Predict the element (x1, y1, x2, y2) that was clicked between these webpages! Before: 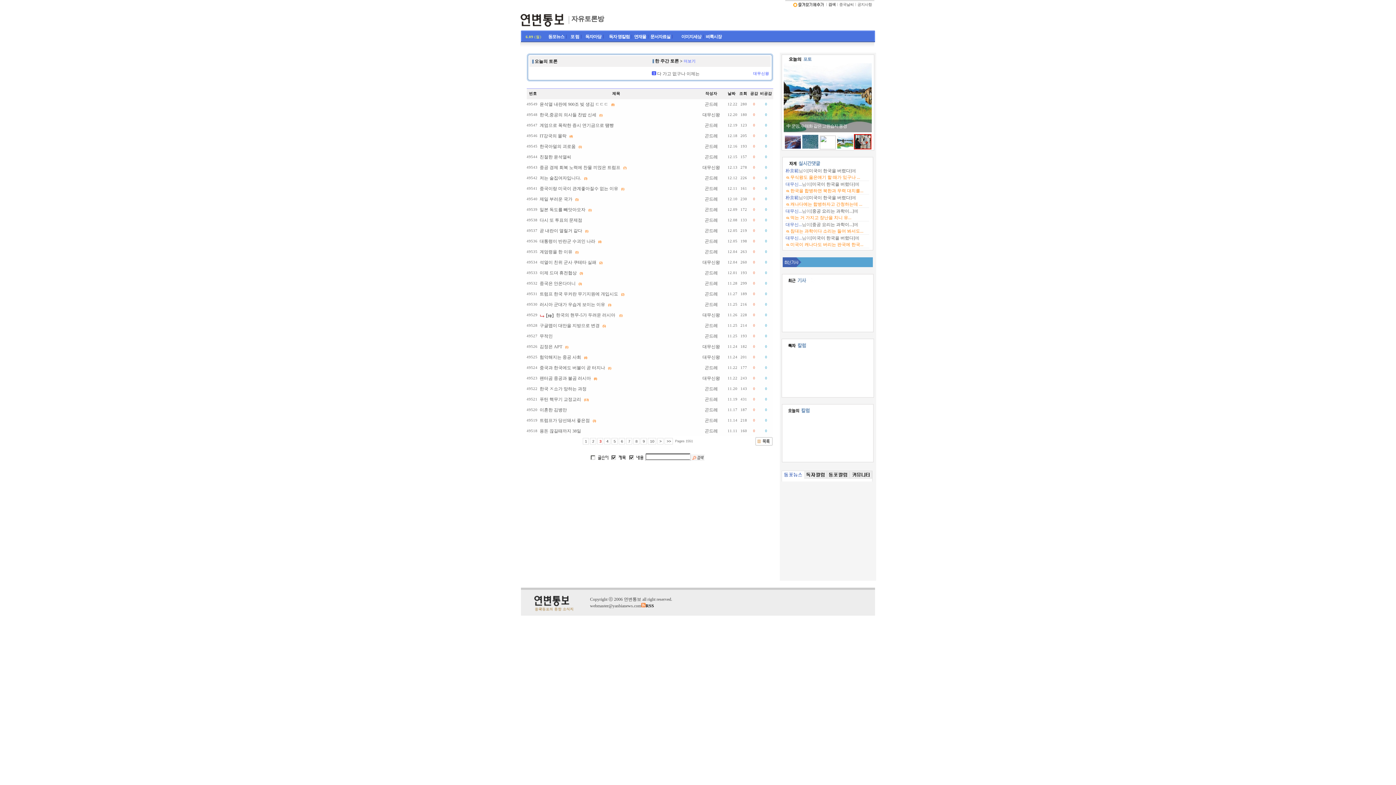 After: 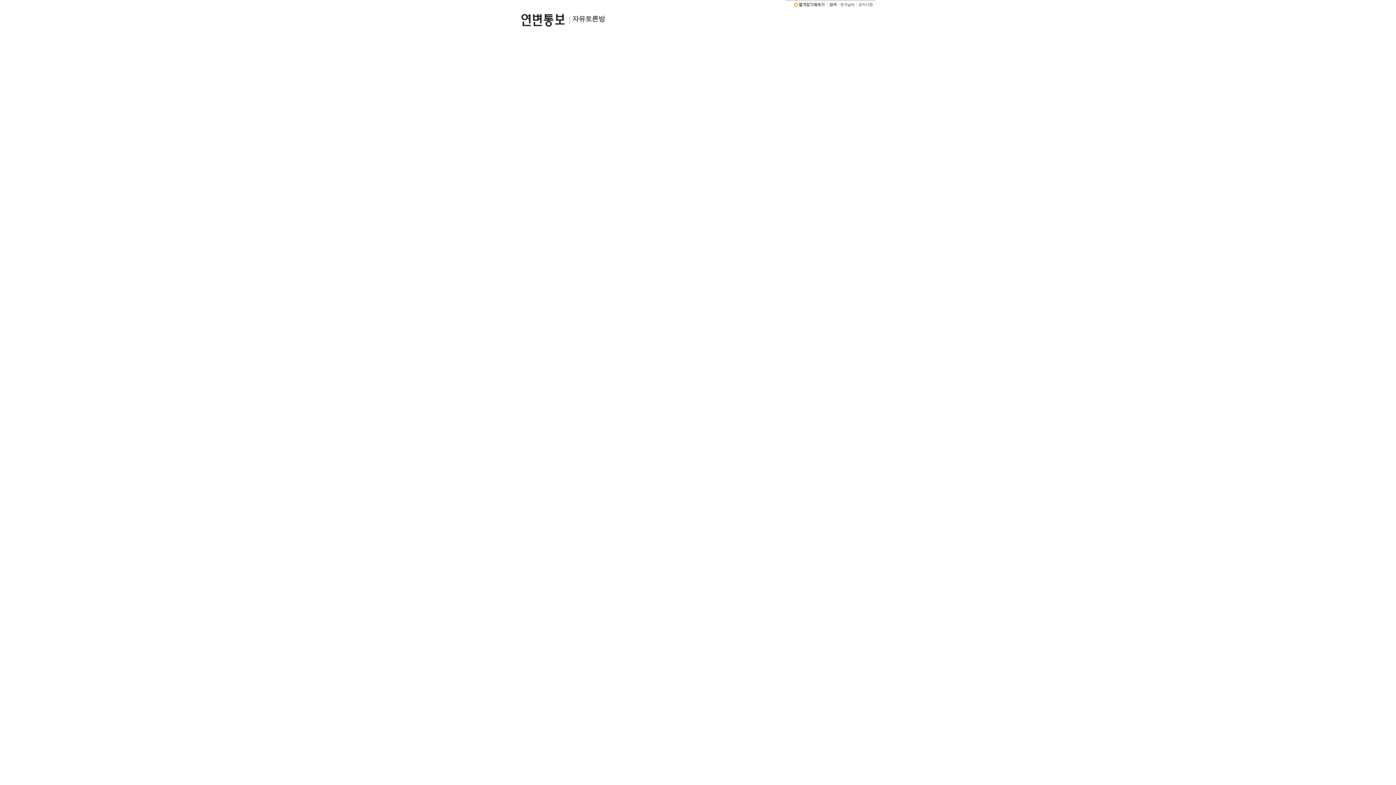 Action: bbox: (539, 238, 595, 244) label: 대통령이 반란군 수괴인 나라